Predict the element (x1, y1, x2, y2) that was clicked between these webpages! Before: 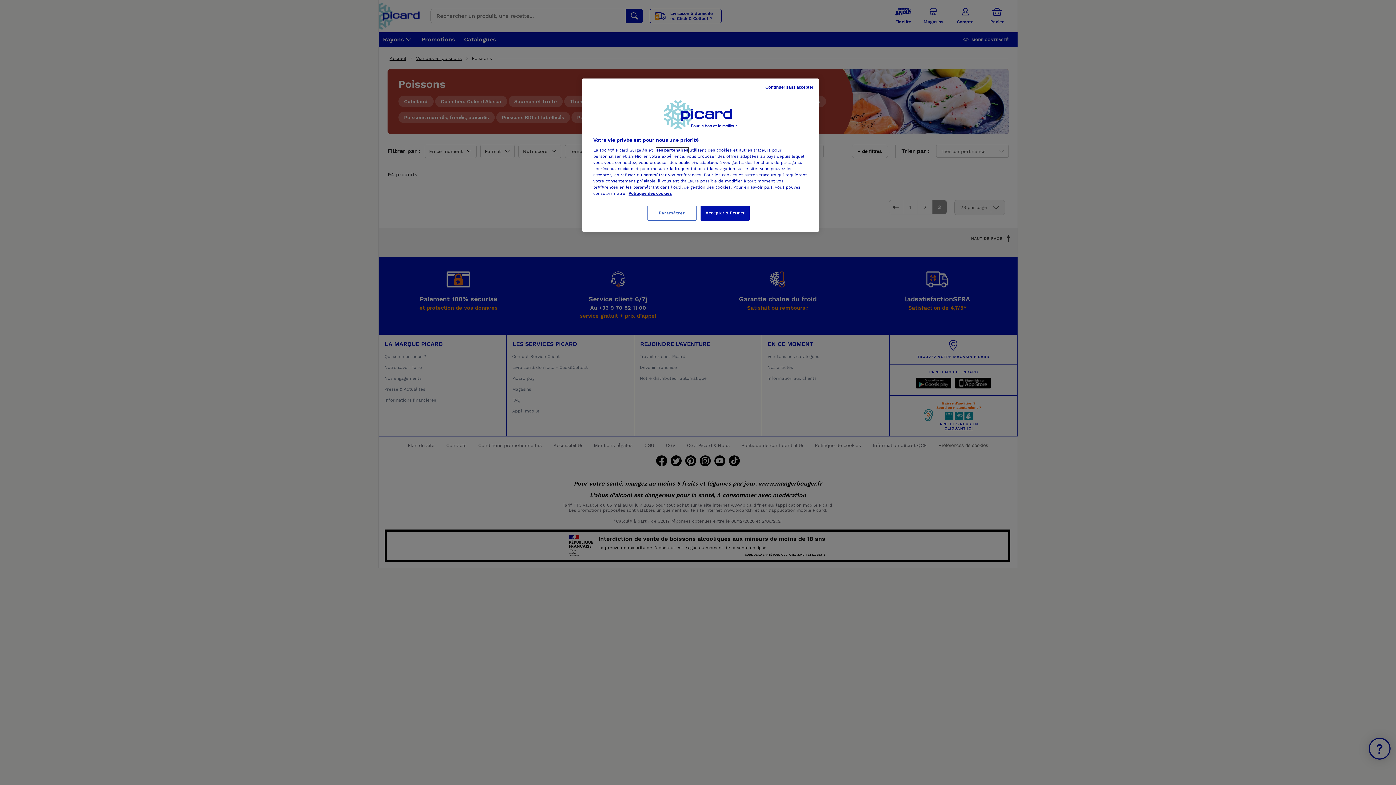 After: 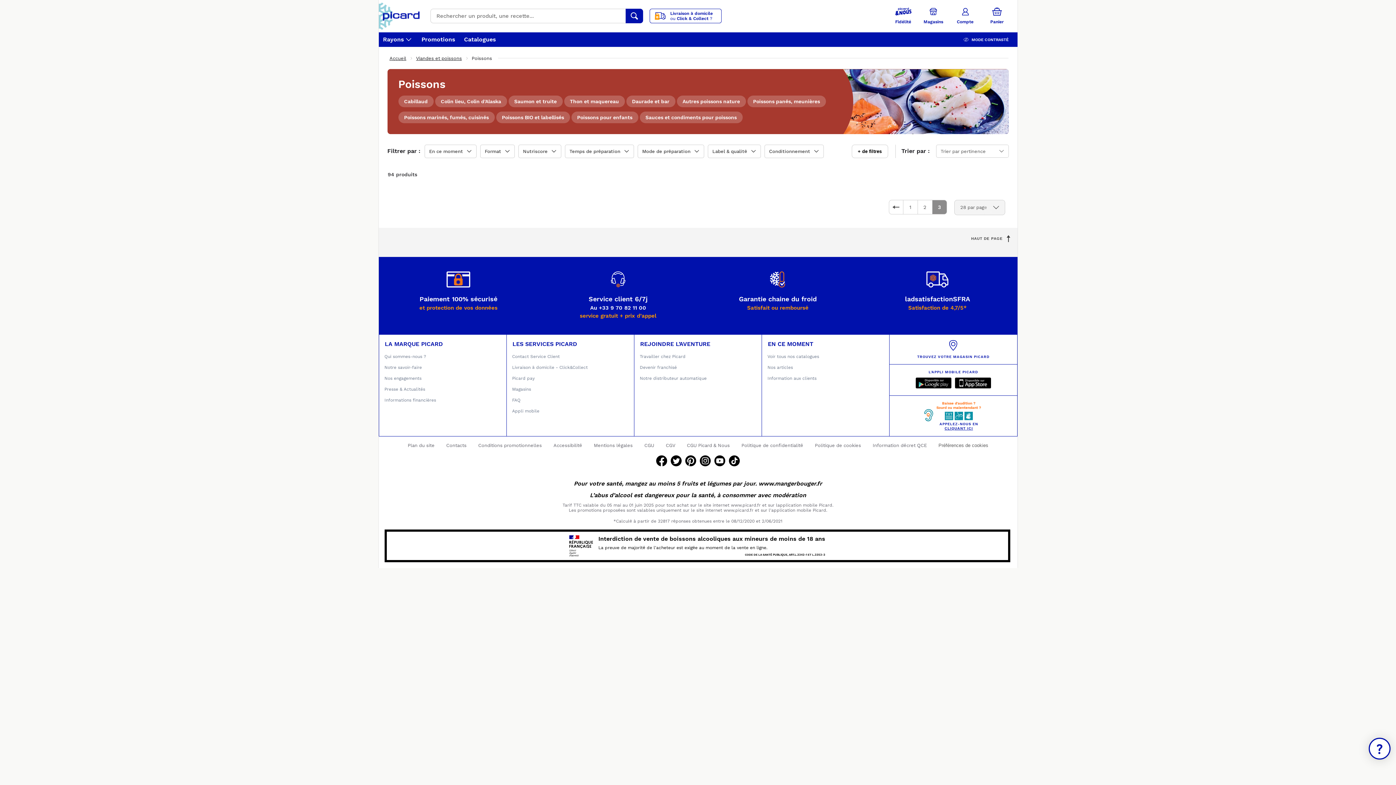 Action: bbox: (700, 205, 749, 220) label: Accepter & Fermer